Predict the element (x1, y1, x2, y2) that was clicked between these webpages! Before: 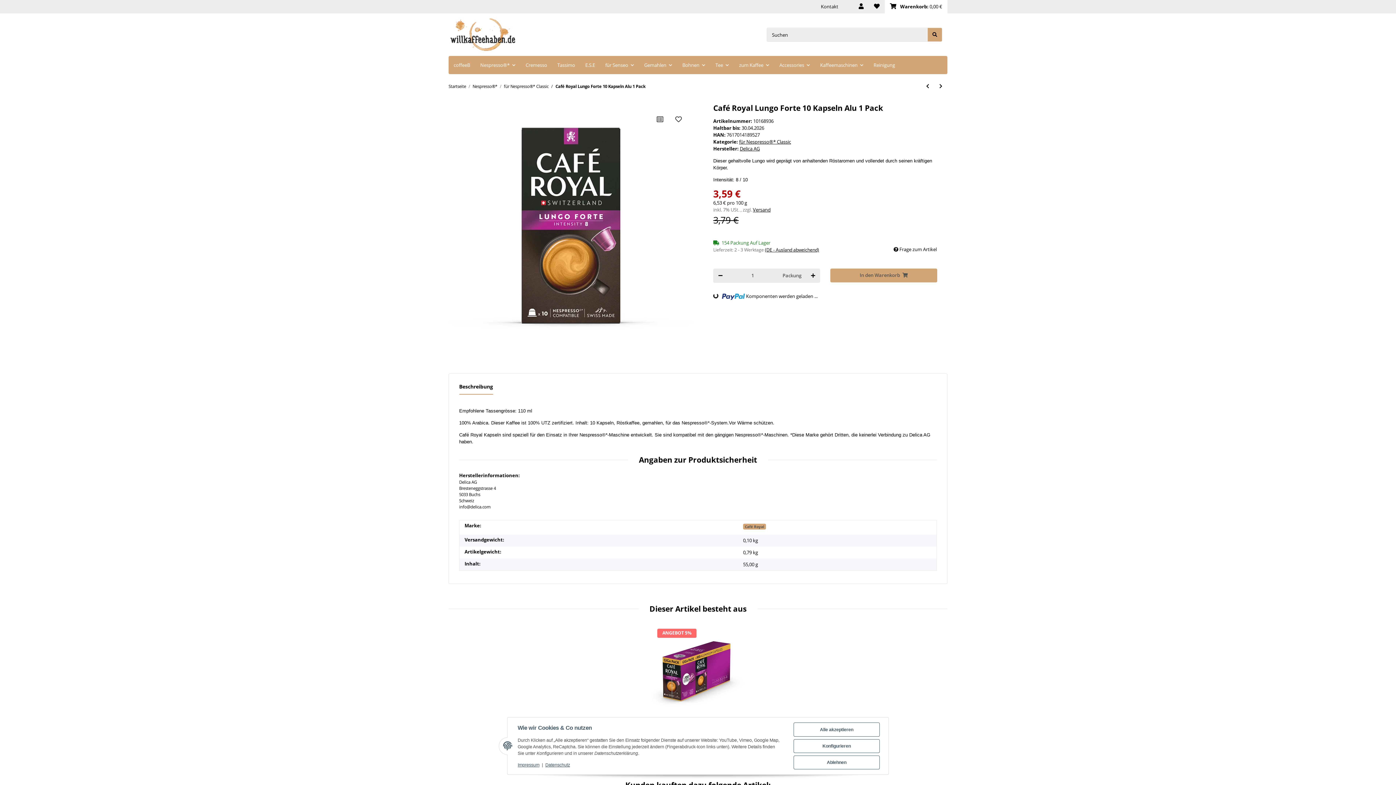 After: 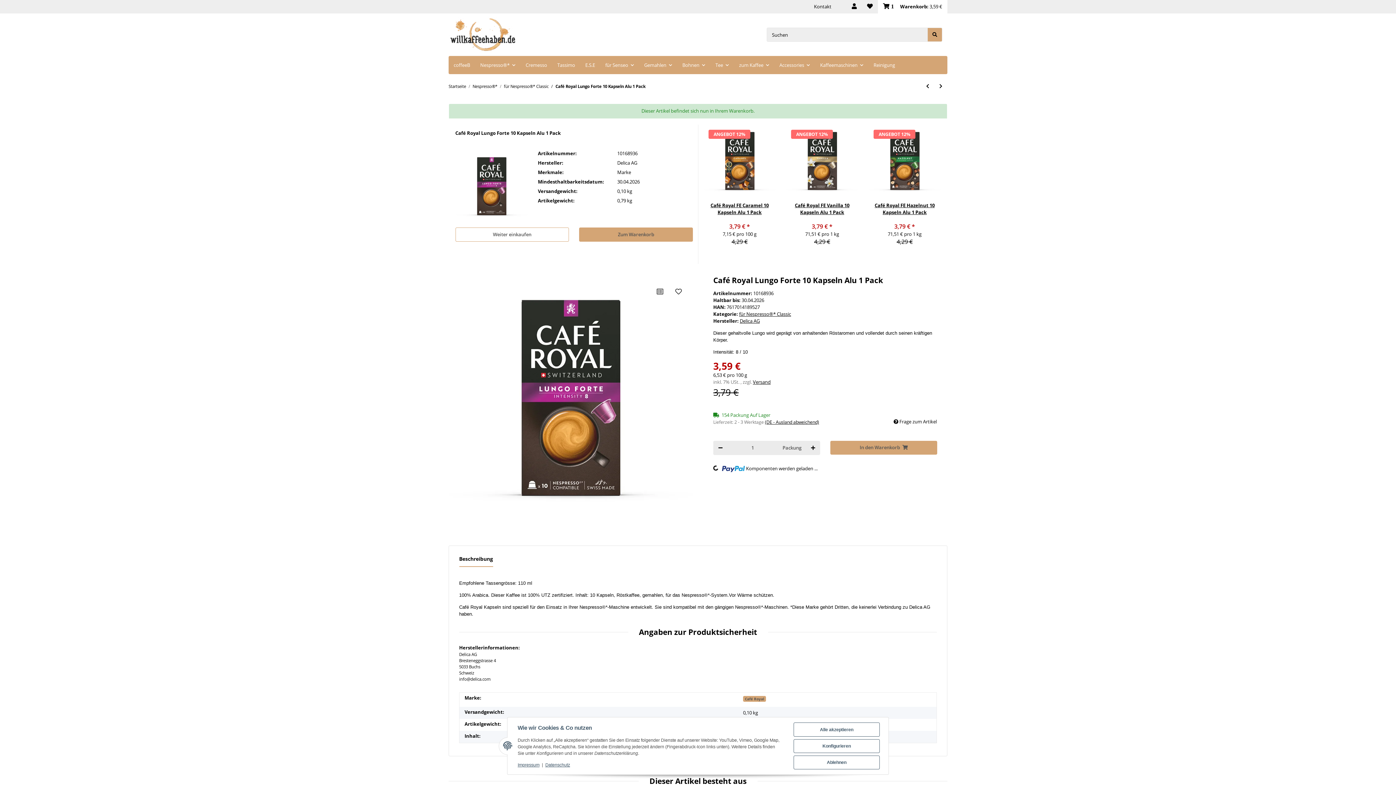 Action: bbox: (830, 268, 937, 282) label: In den Warenkorb